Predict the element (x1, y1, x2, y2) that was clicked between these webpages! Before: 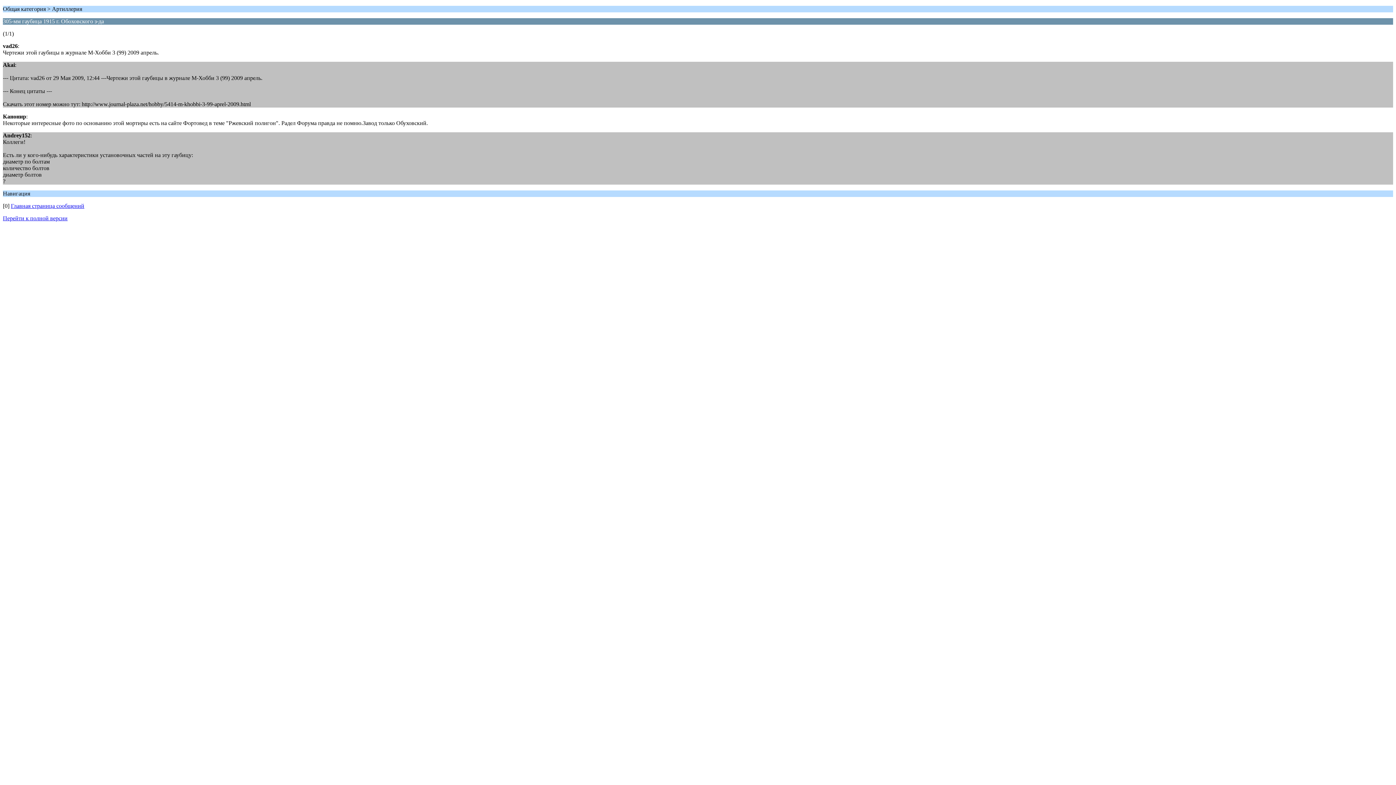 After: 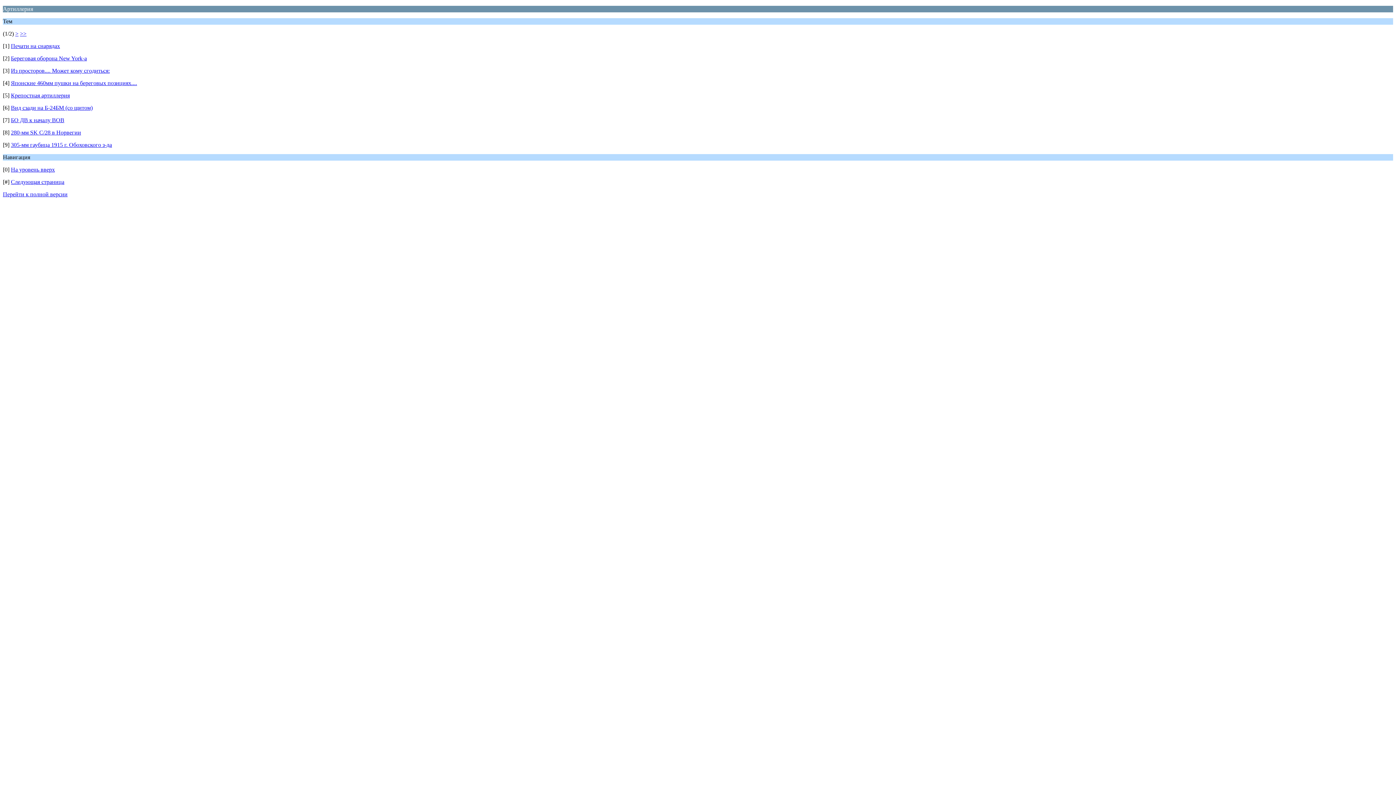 Action: bbox: (10, 202, 84, 209) label: Главная страница сообщений